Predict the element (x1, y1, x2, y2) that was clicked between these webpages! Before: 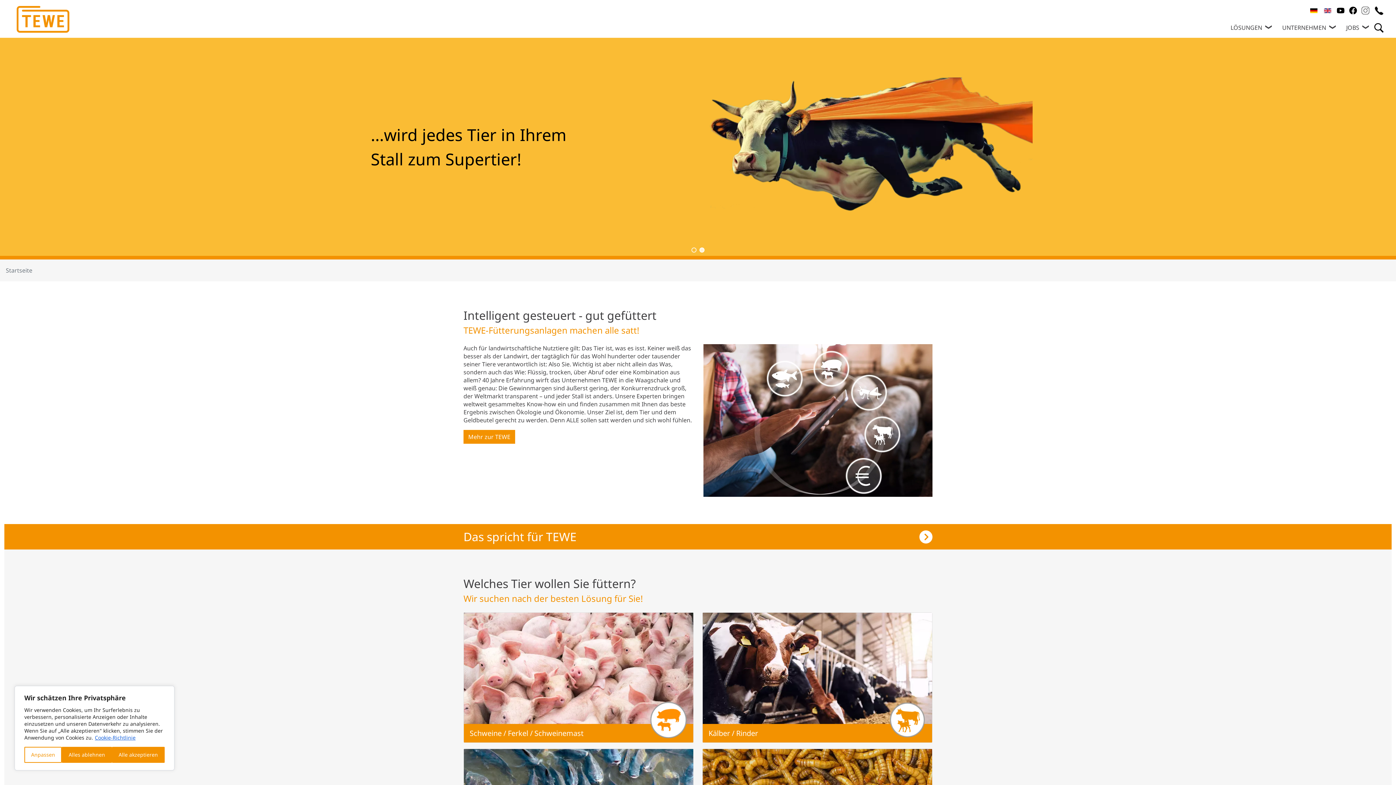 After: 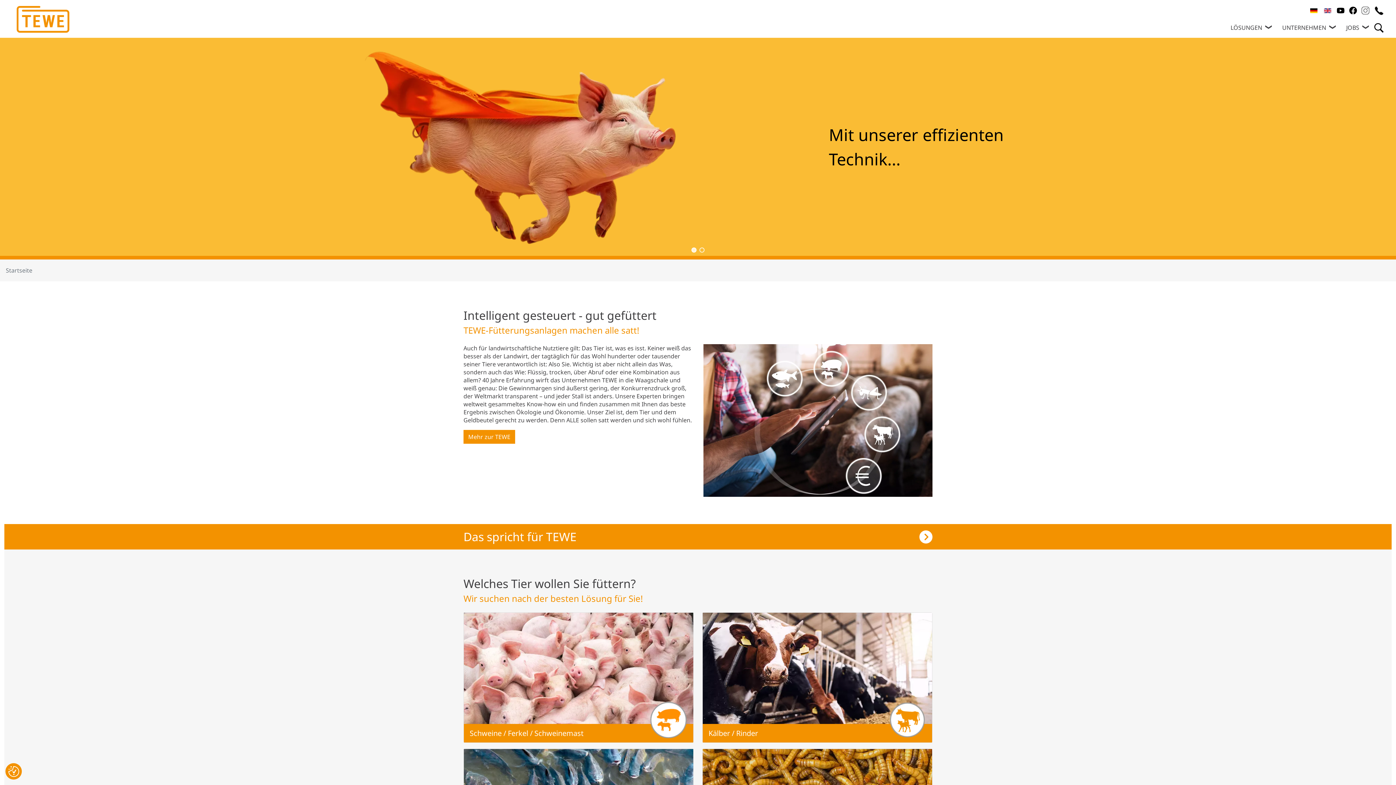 Action: label: Alle akzeptieren bbox: (111, 747, 164, 763)